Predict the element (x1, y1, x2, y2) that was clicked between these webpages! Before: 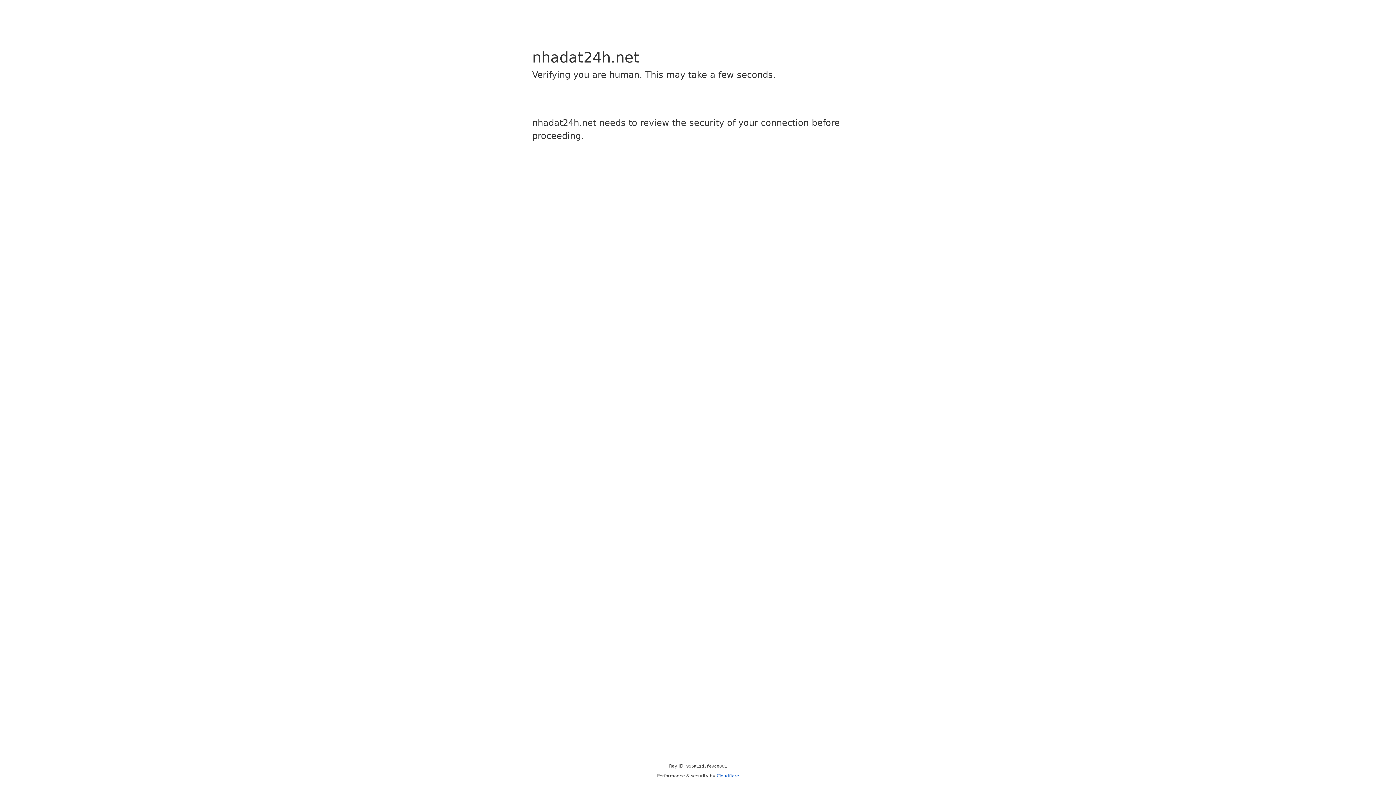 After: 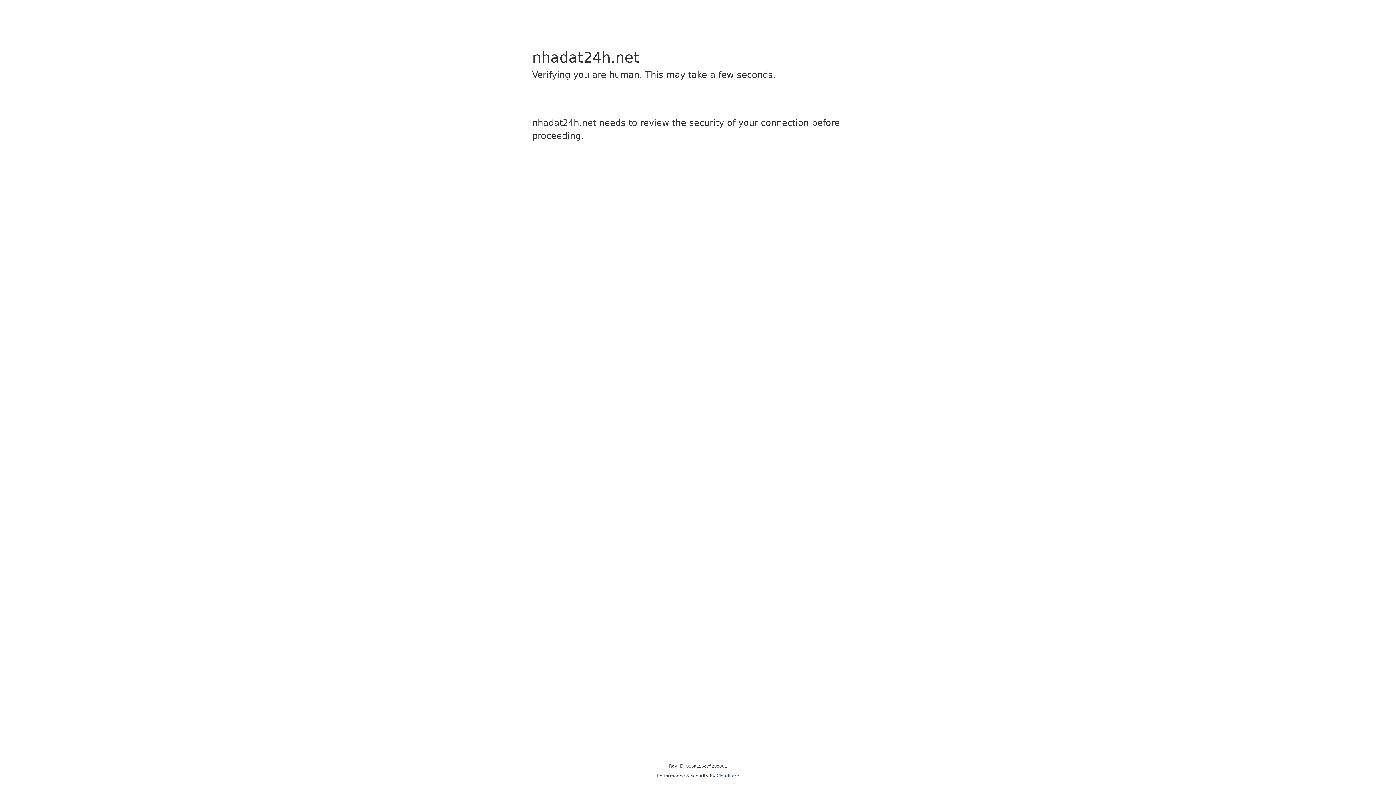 Action: bbox: (716, 773, 739, 778) label: Cloudflare